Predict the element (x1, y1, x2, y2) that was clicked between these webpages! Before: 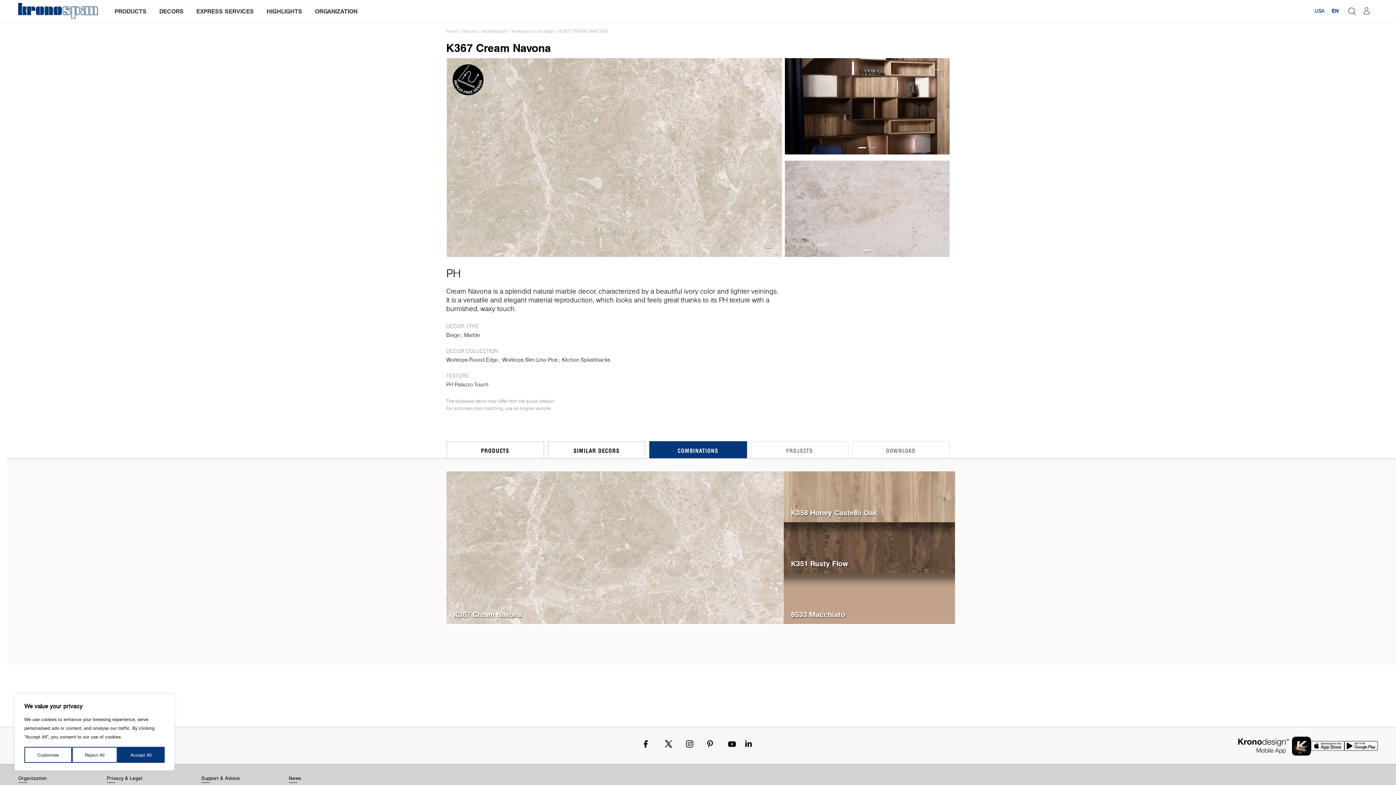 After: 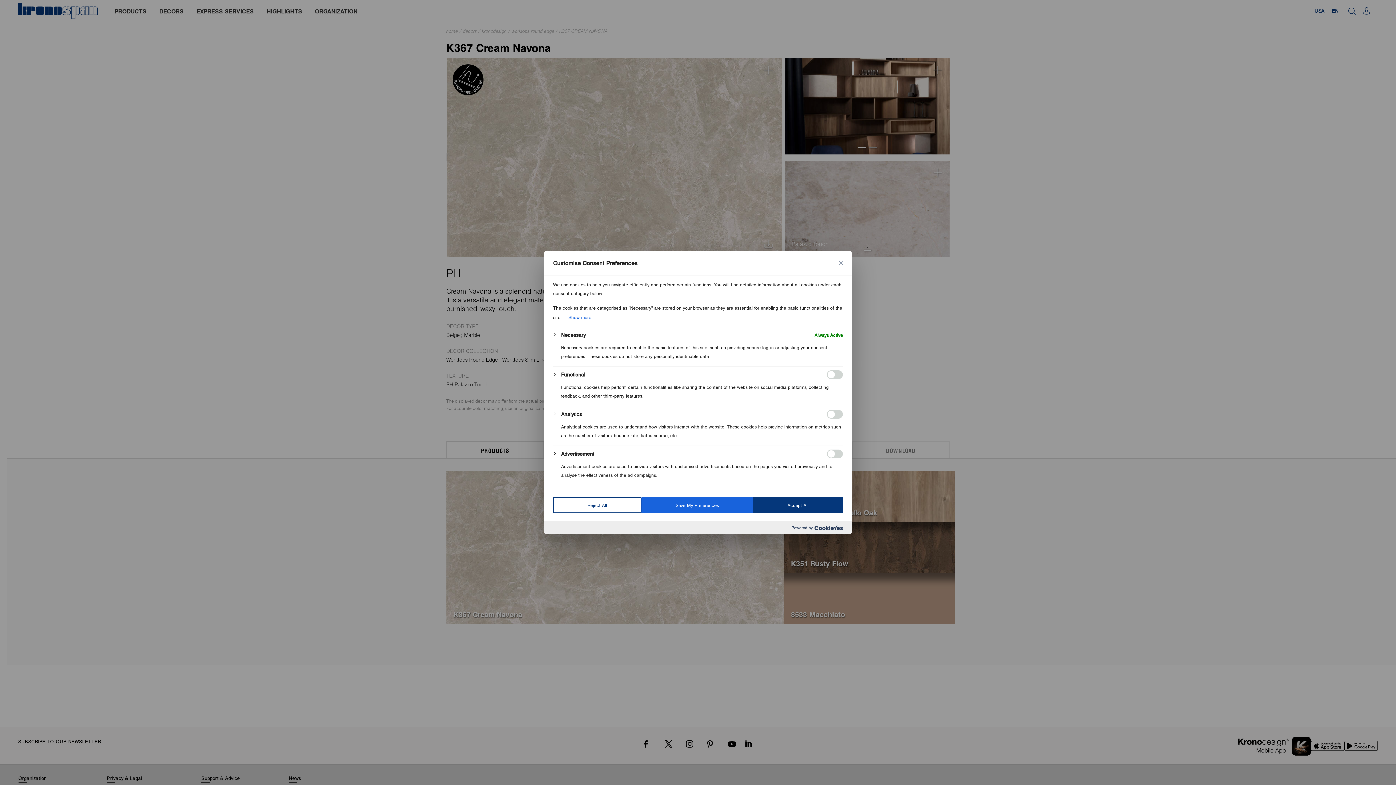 Action: bbox: (24, 747, 71, 763) label: Customise